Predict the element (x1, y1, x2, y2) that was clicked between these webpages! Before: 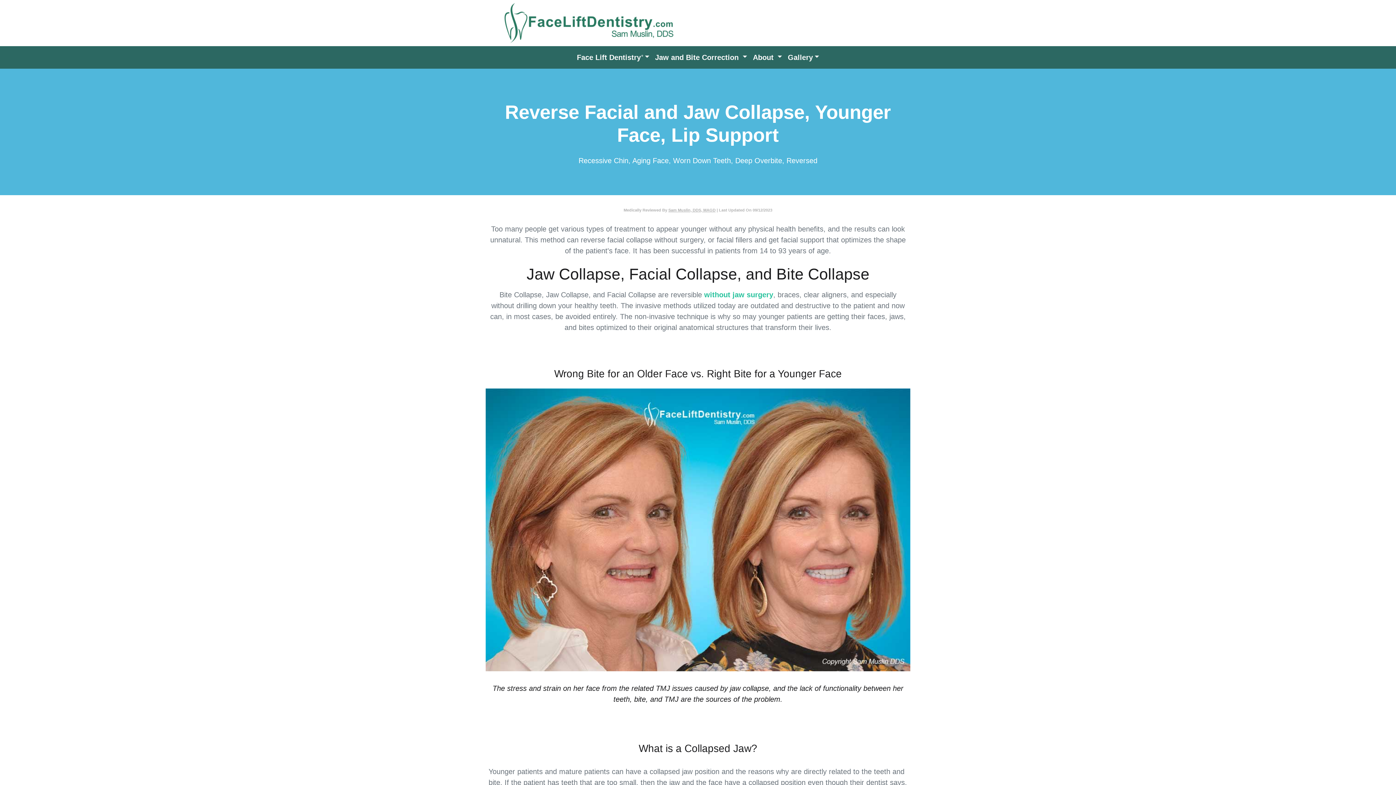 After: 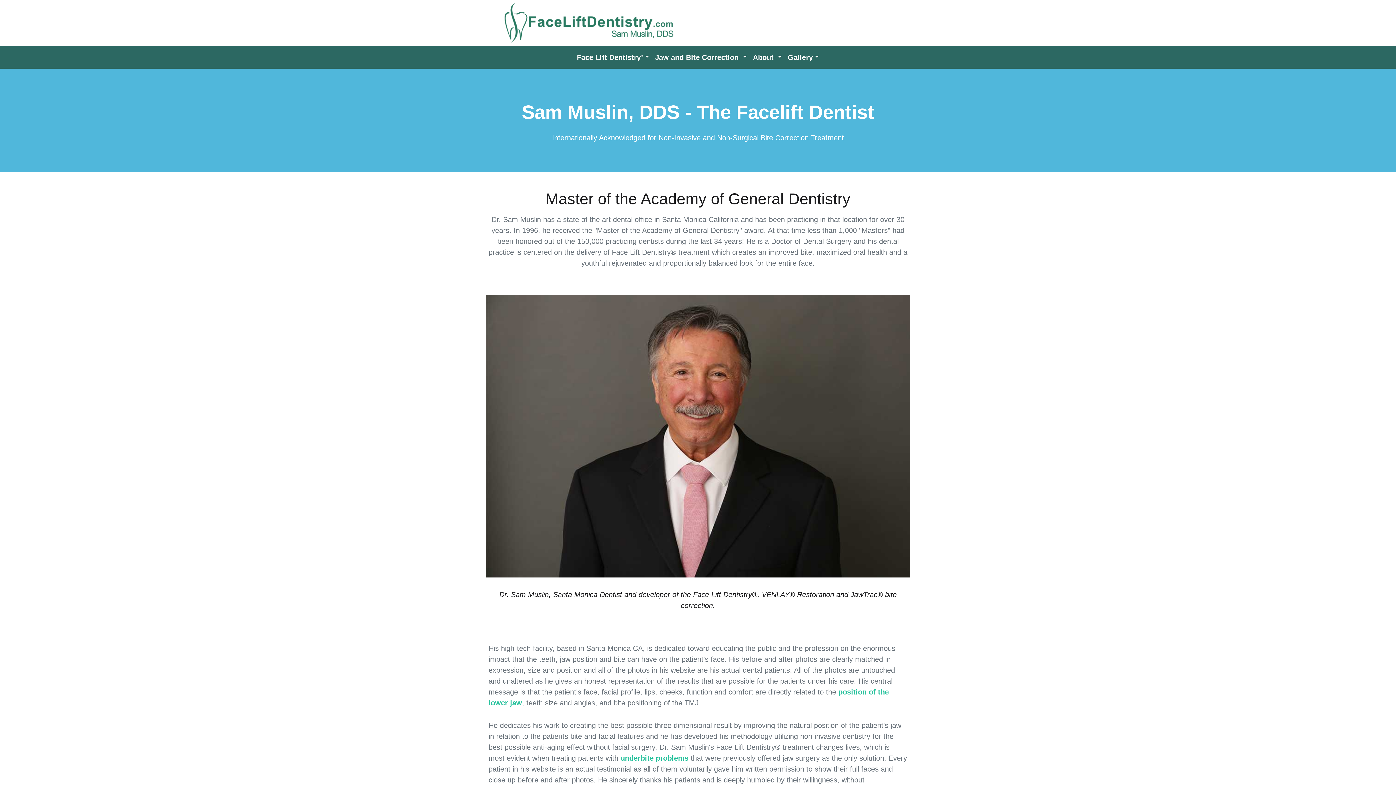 Action: label: Sam Muslin, DDS, MAGD bbox: (668, 207, 715, 212)